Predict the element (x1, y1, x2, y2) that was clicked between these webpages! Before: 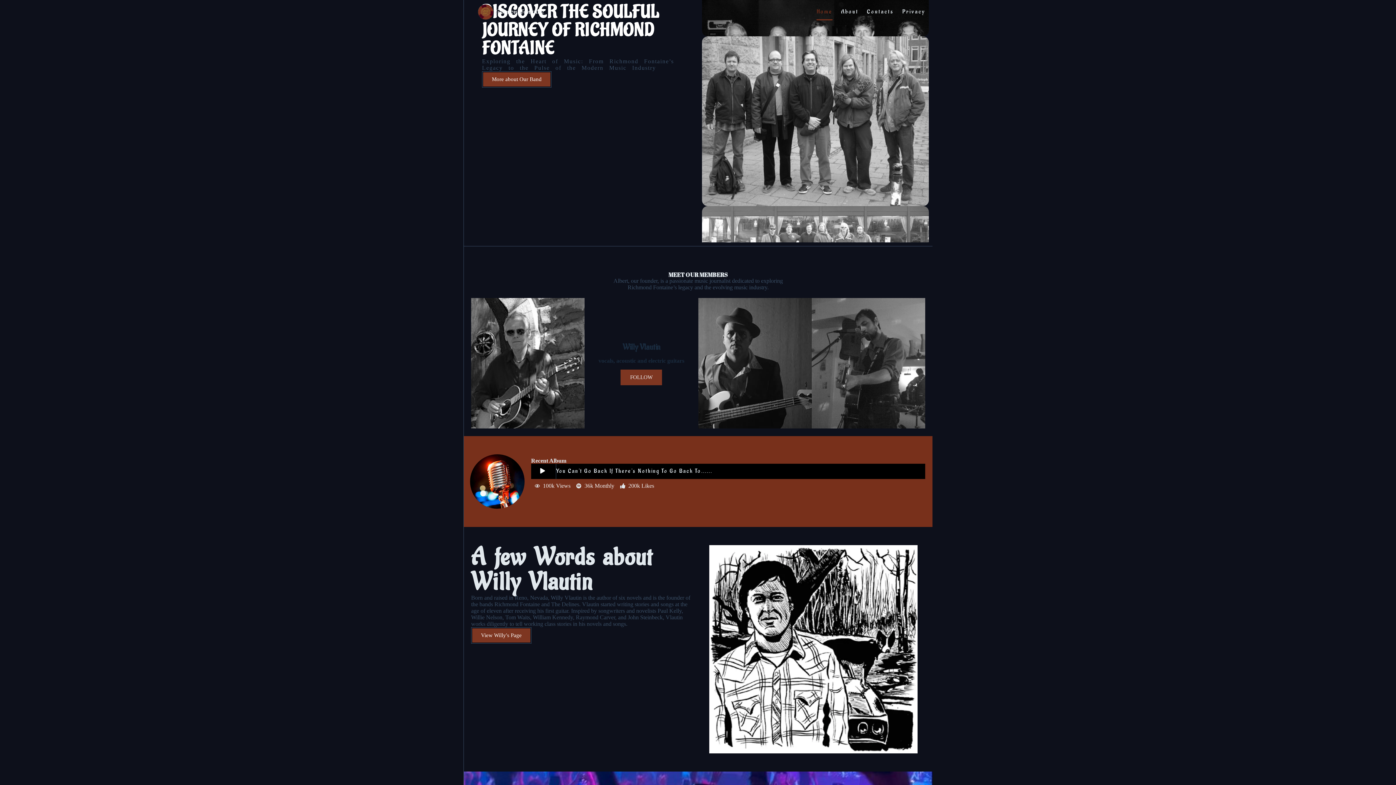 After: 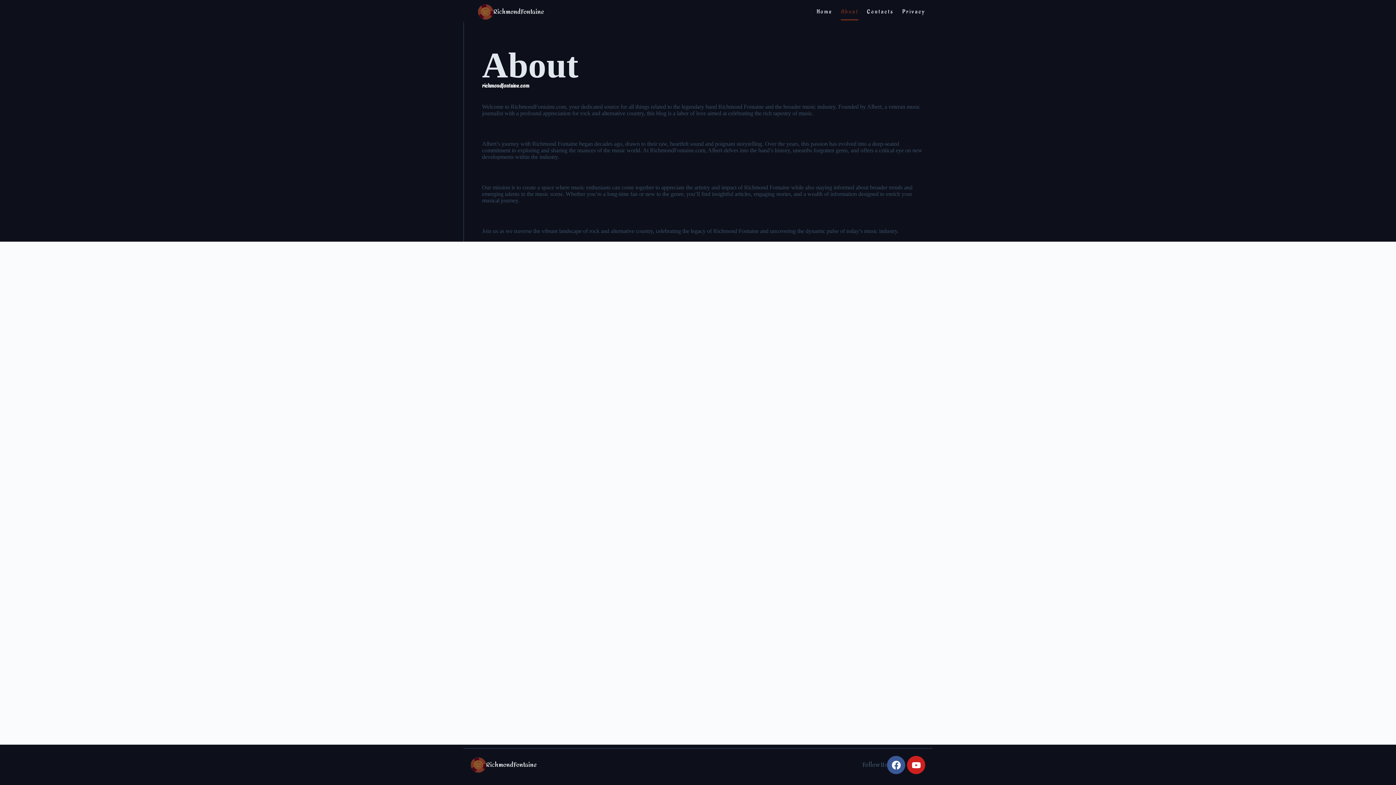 Action: label: About bbox: (841, 3, 858, 20)